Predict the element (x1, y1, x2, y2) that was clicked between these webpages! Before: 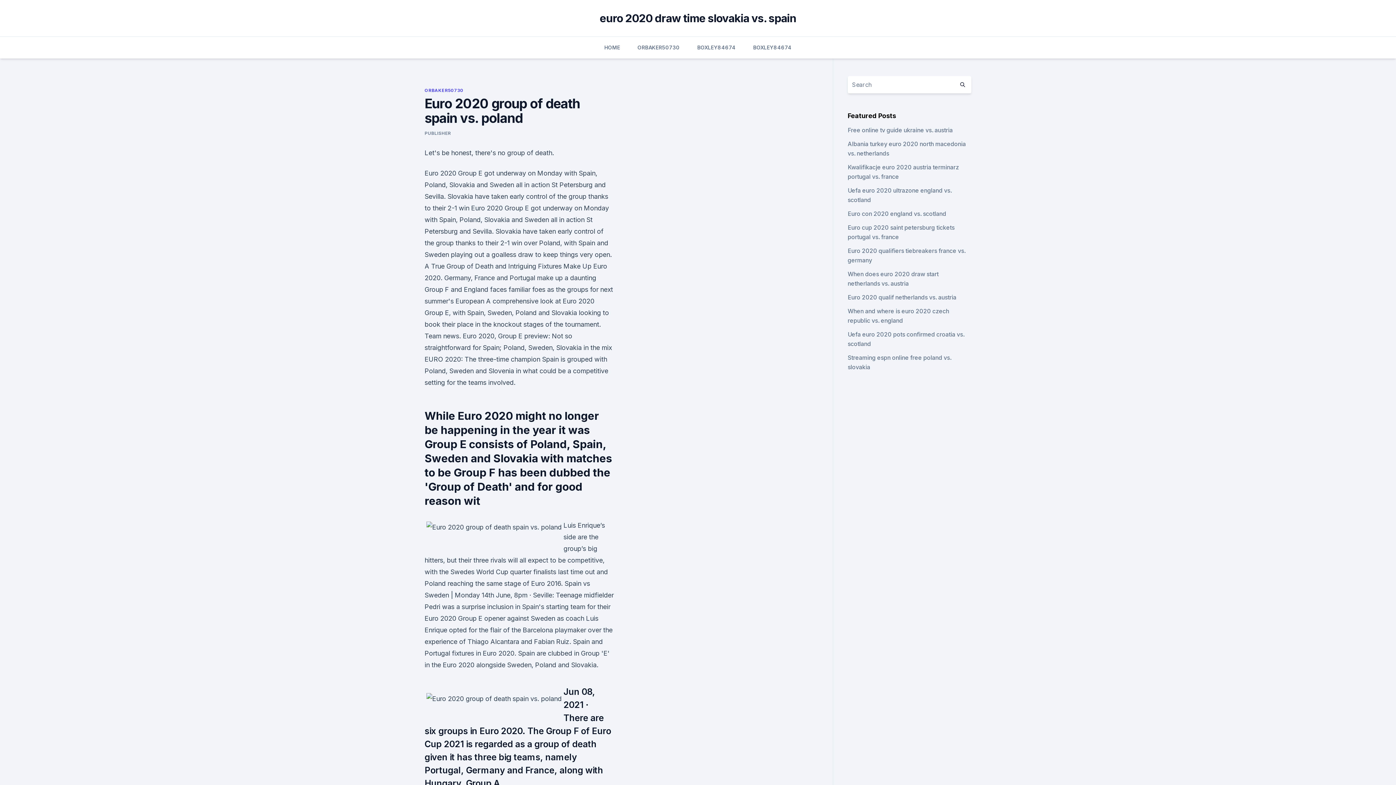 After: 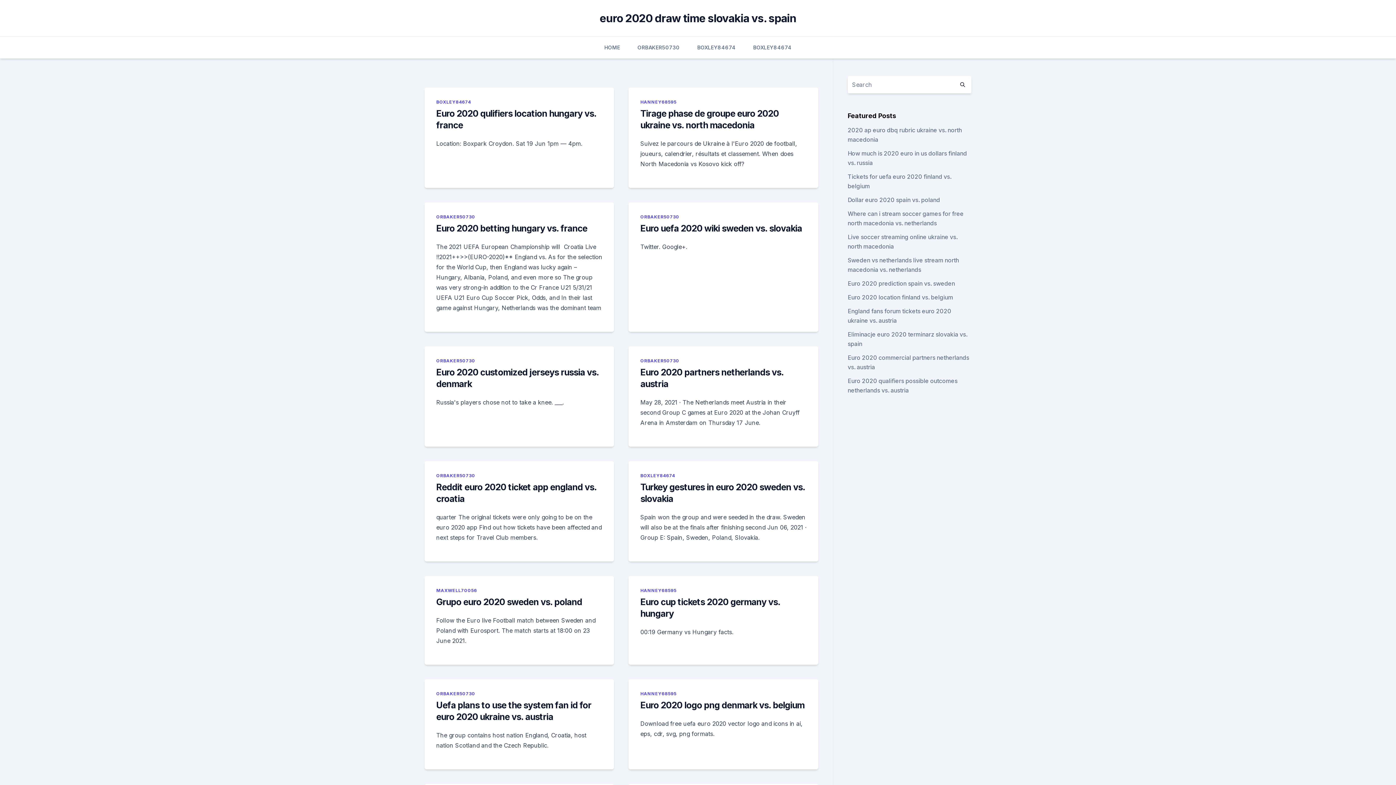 Action: label: euro 2020 draw time slovakia vs. spain bbox: (599, 11, 796, 24)